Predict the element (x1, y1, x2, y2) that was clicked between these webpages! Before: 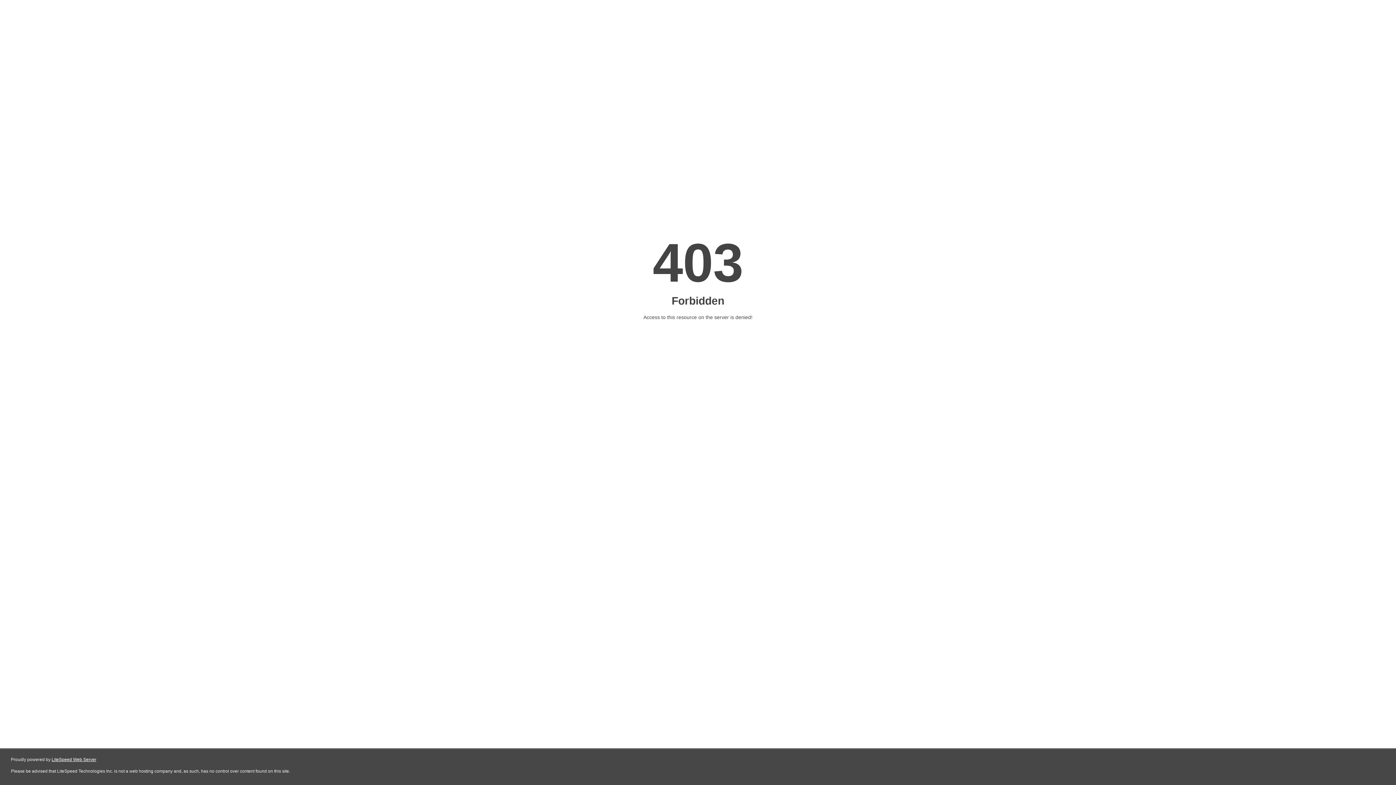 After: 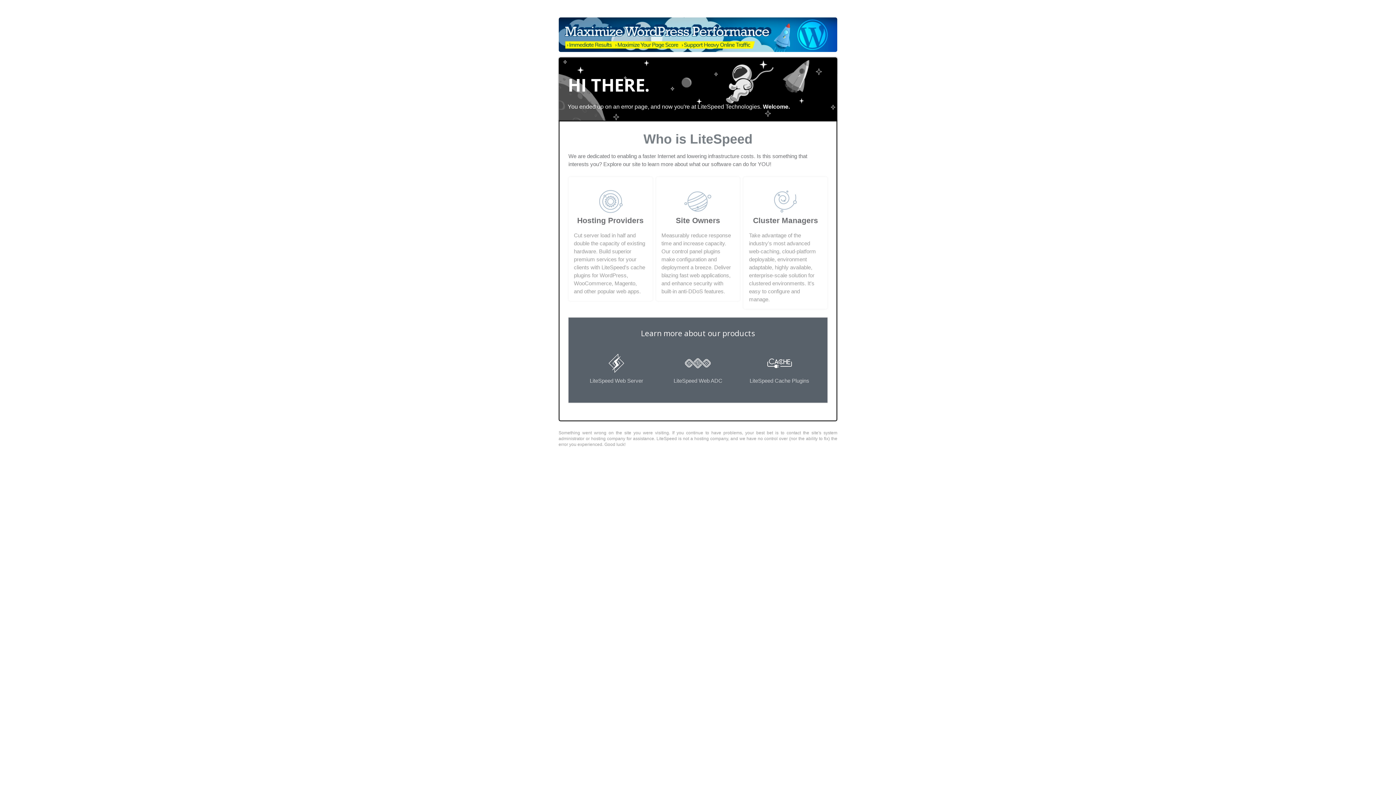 Action: bbox: (51, 757, 96, 762) label: LiteSpeed Web Server